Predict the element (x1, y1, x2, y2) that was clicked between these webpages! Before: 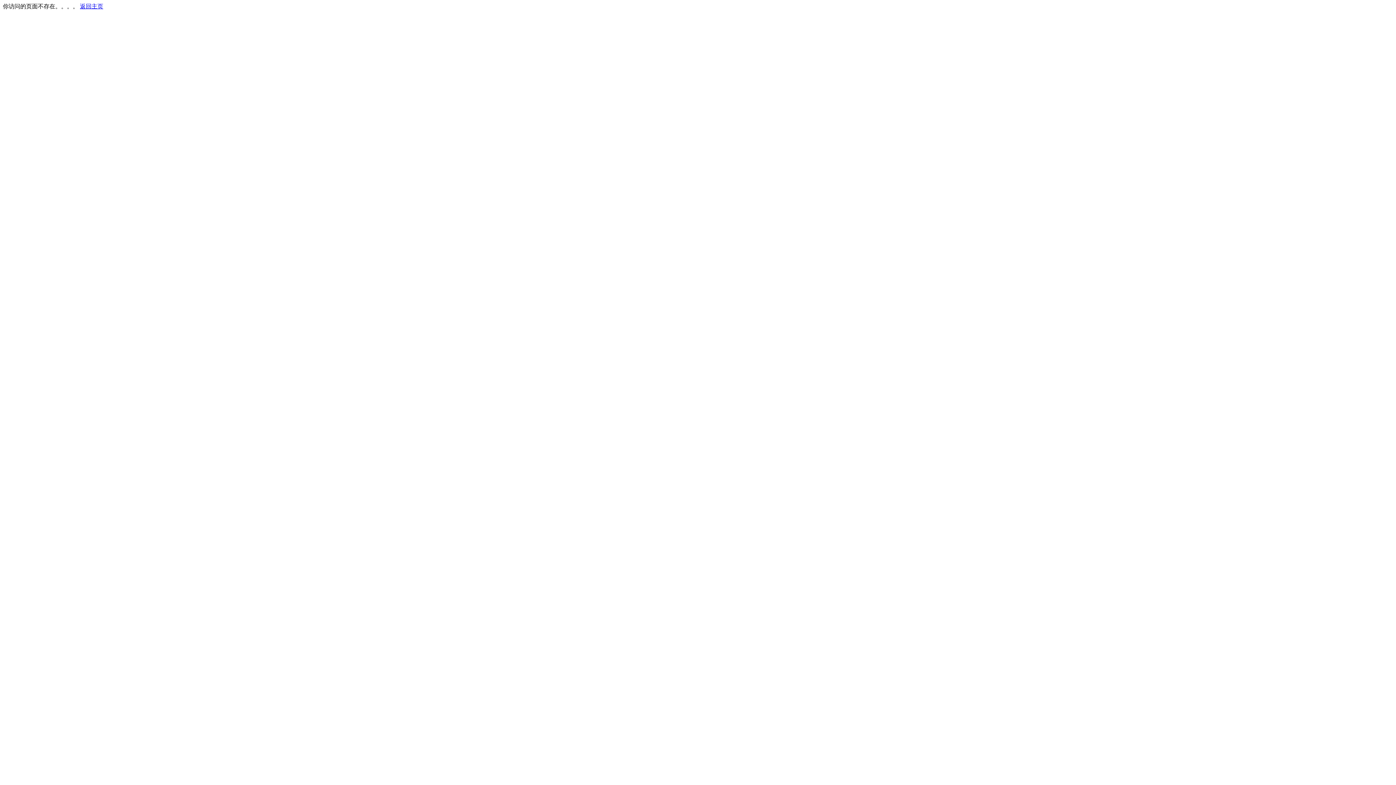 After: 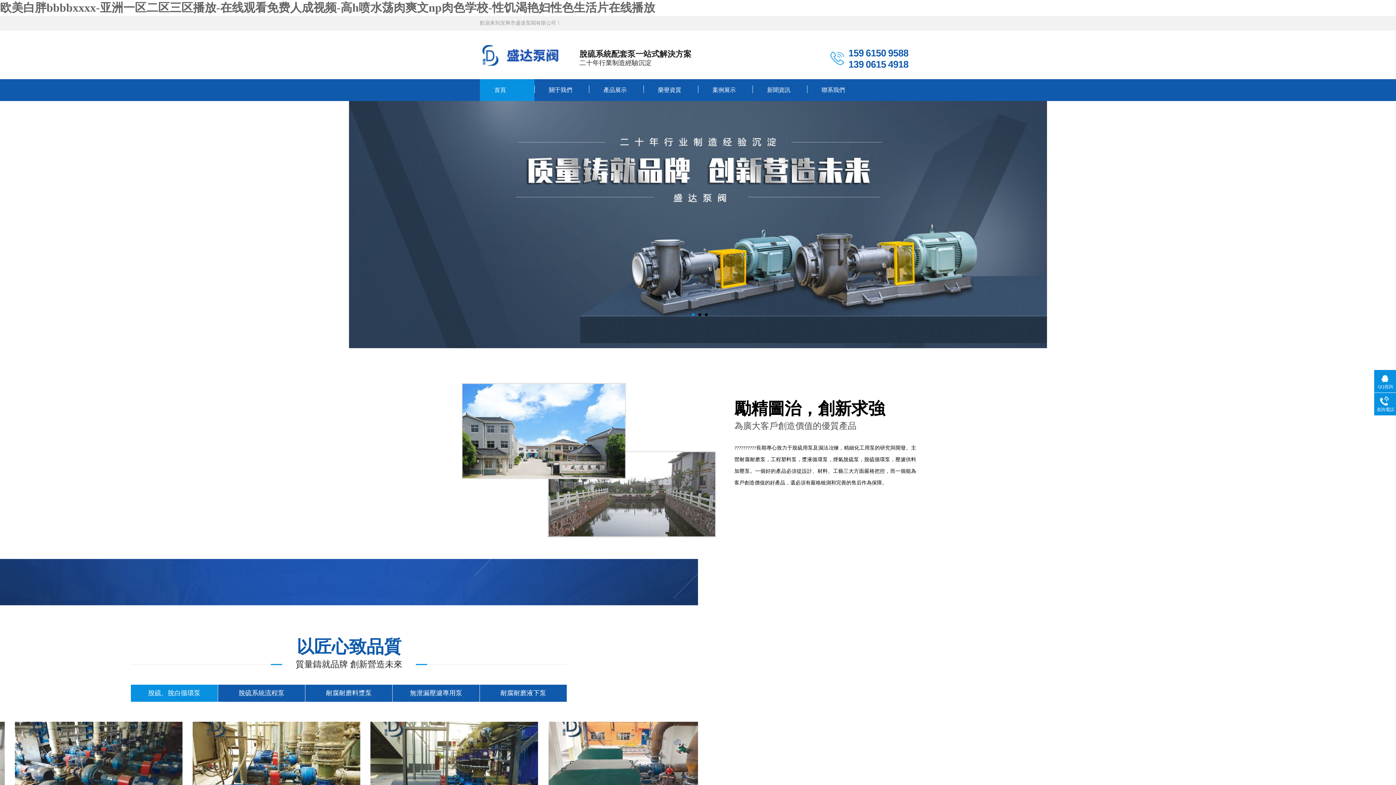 Action: bbox: (80, 3, 103, 9) label: 返回主页